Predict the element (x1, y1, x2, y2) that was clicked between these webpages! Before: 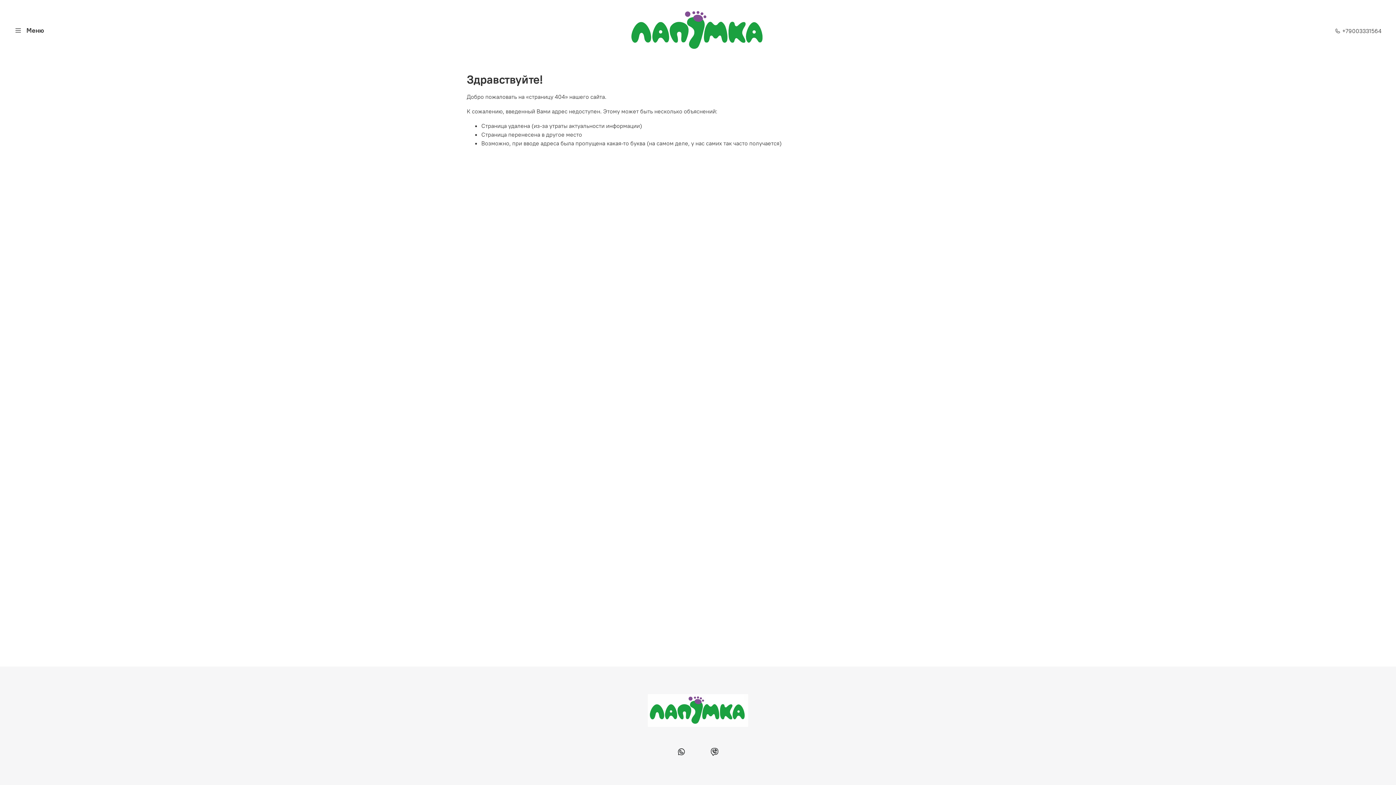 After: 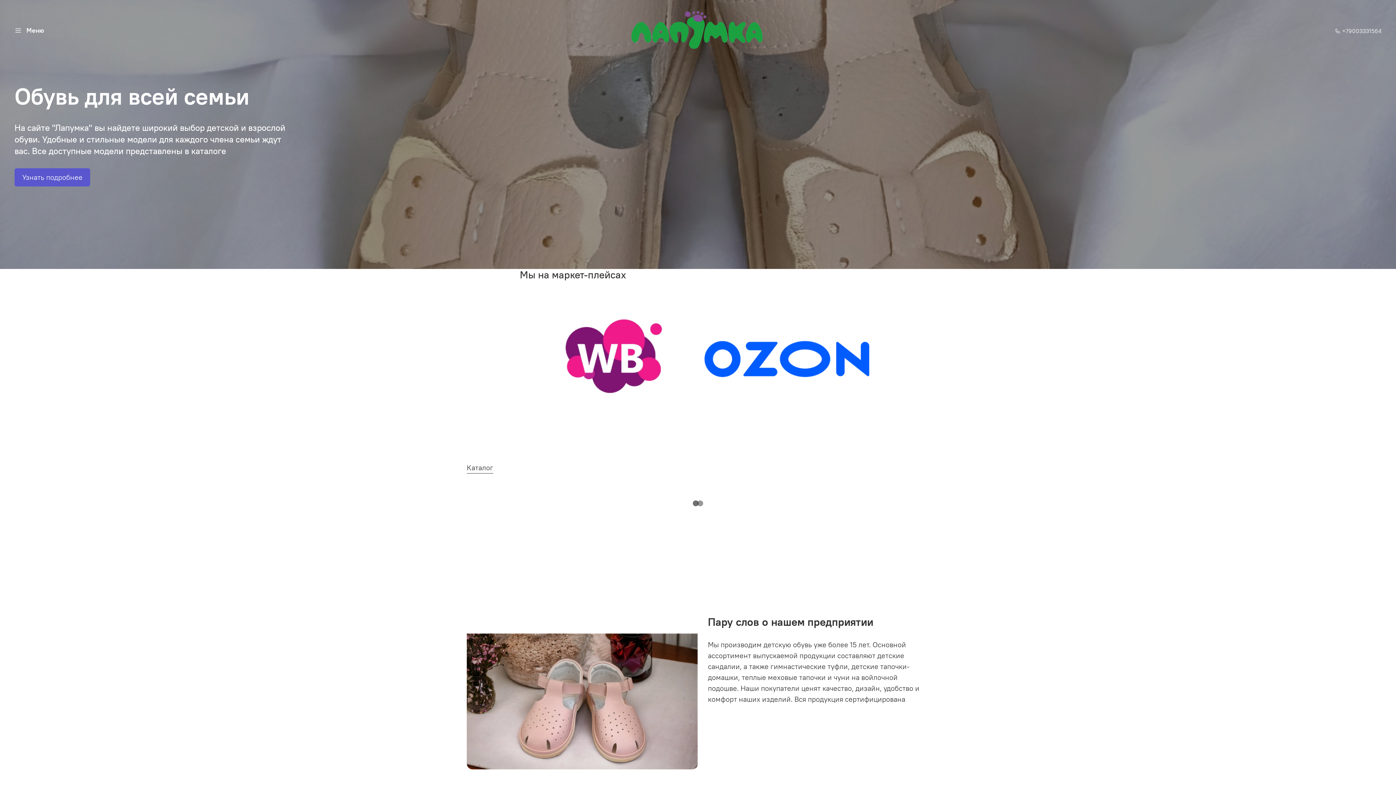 Action: bbox: (648, 694, 748, 727)